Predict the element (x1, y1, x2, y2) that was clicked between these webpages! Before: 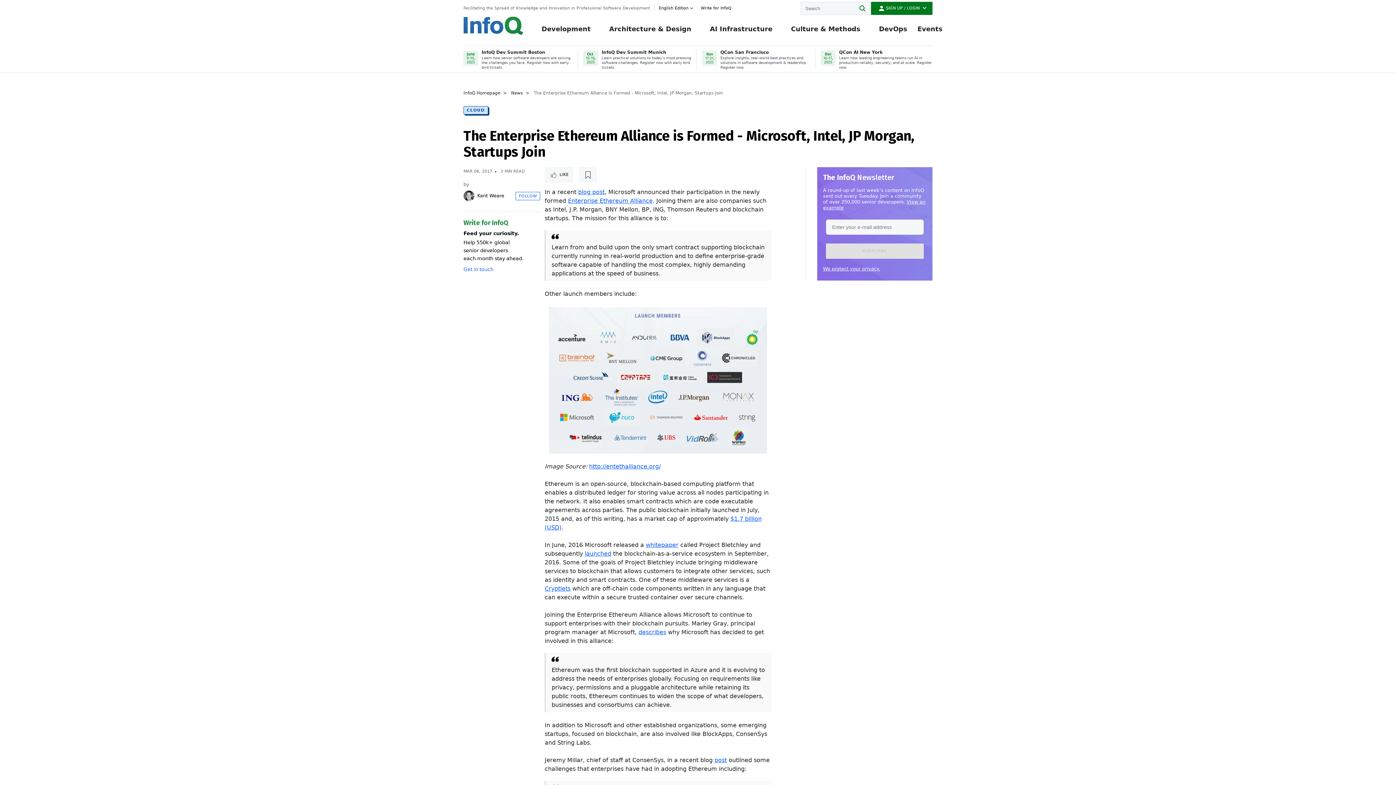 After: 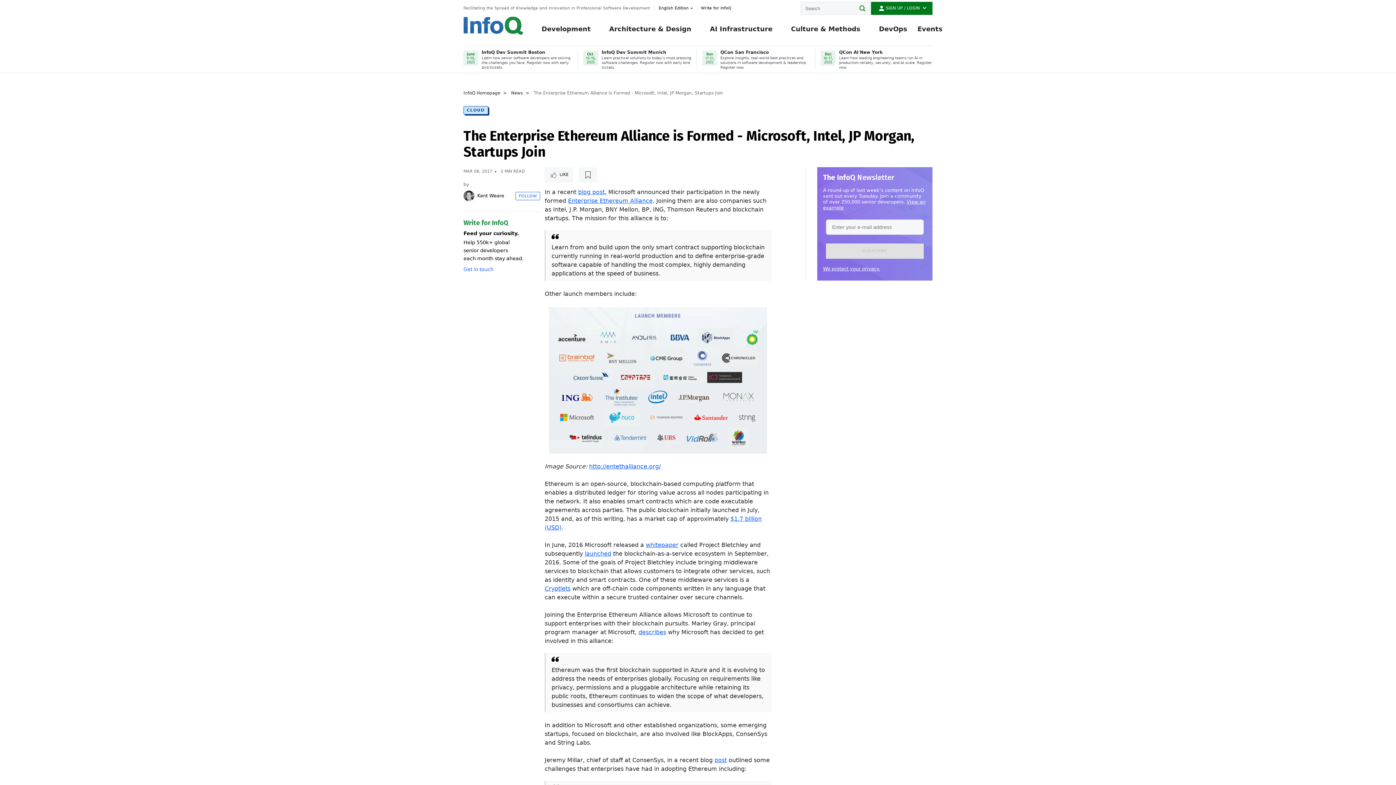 Action: bbox: (463, 49, 578, 69) label: InfoQ Dev Summit Boston

Learn how senior software developers are solving the challenges you face. Register now with early bird tickets.